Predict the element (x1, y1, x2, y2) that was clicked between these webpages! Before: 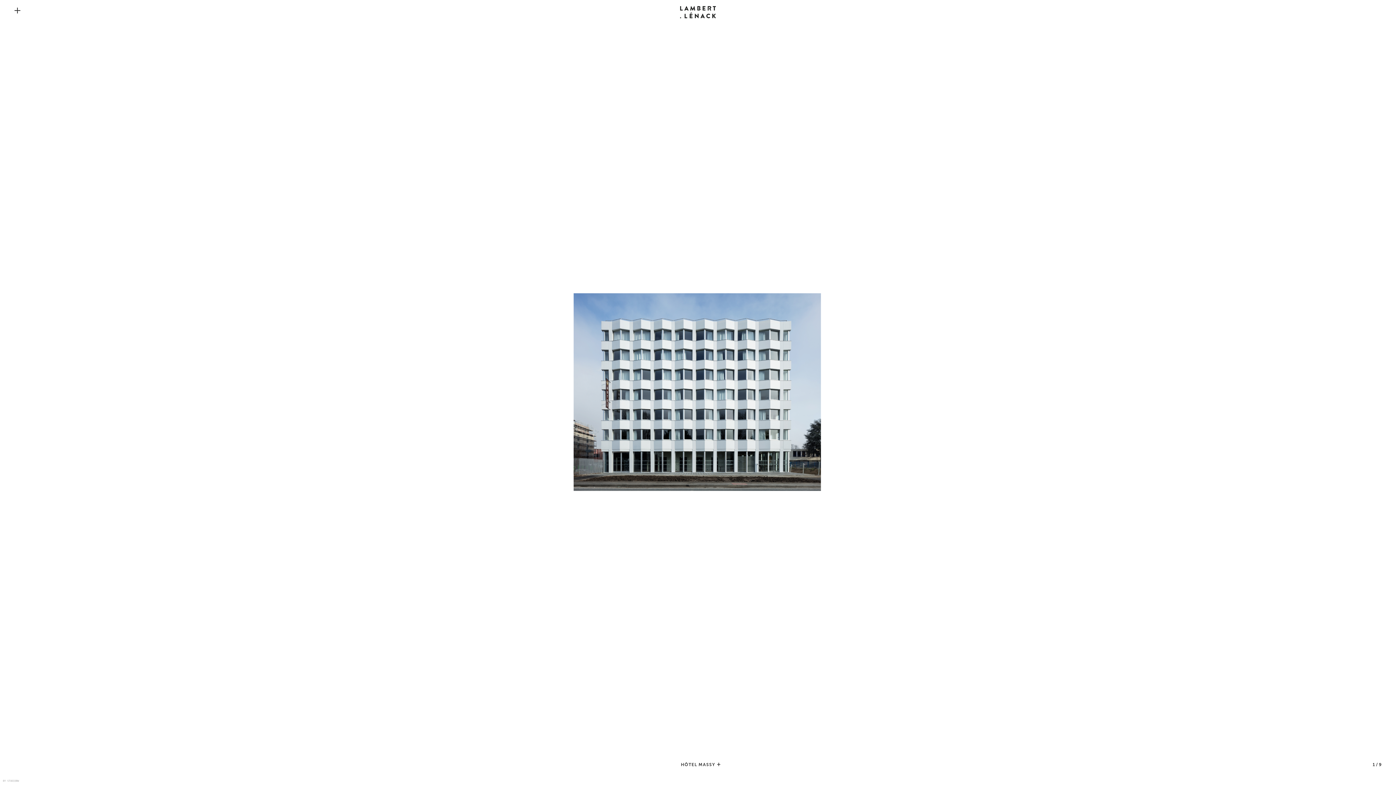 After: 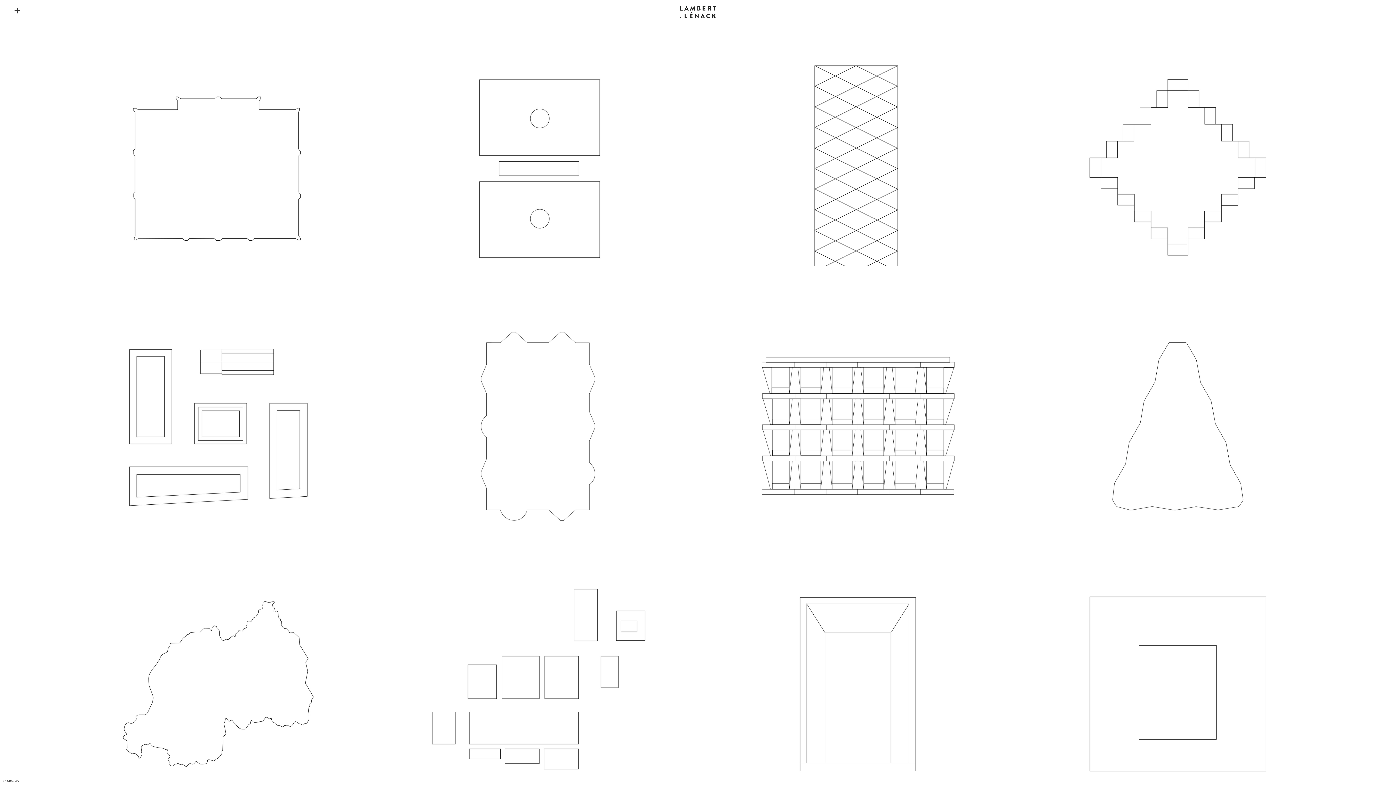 Action: bbox: (680, 8, 716, 15)